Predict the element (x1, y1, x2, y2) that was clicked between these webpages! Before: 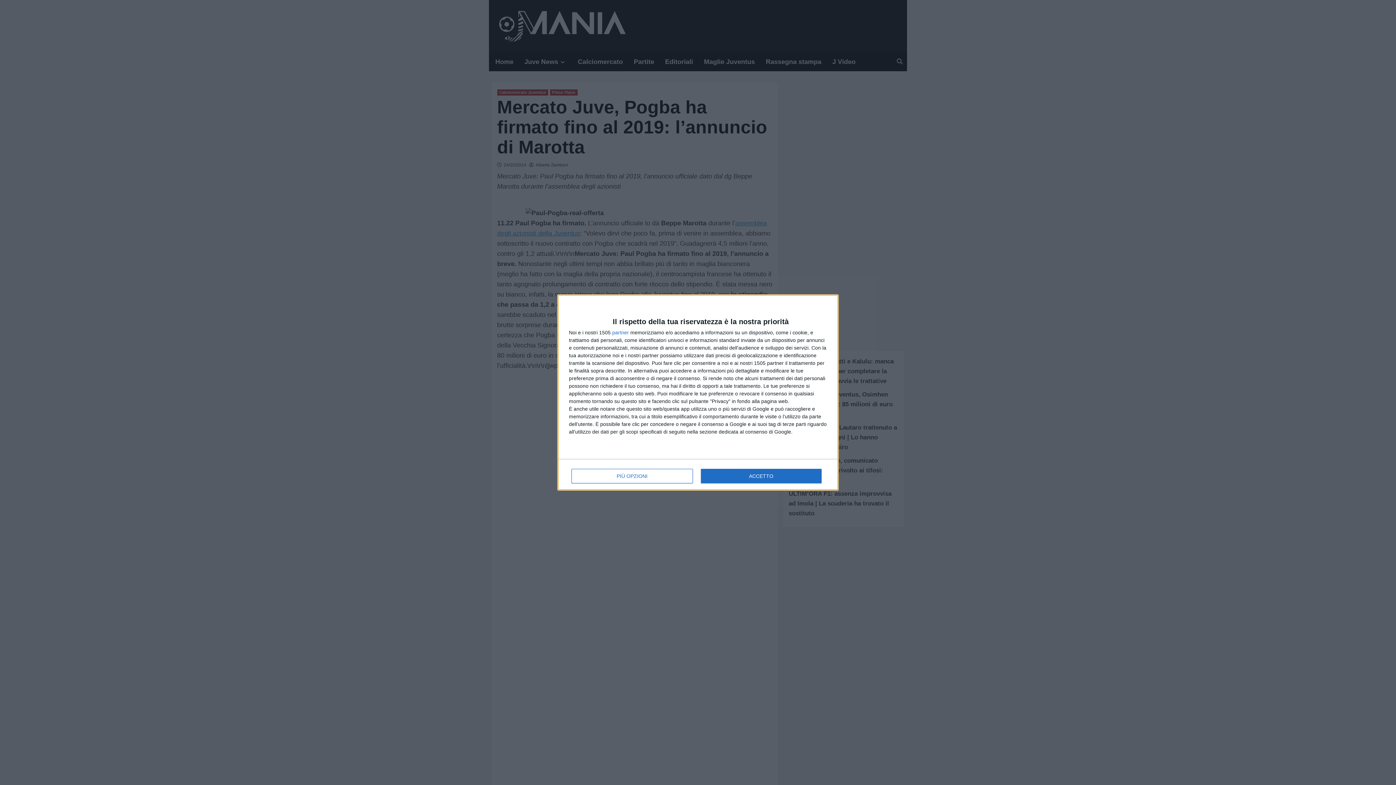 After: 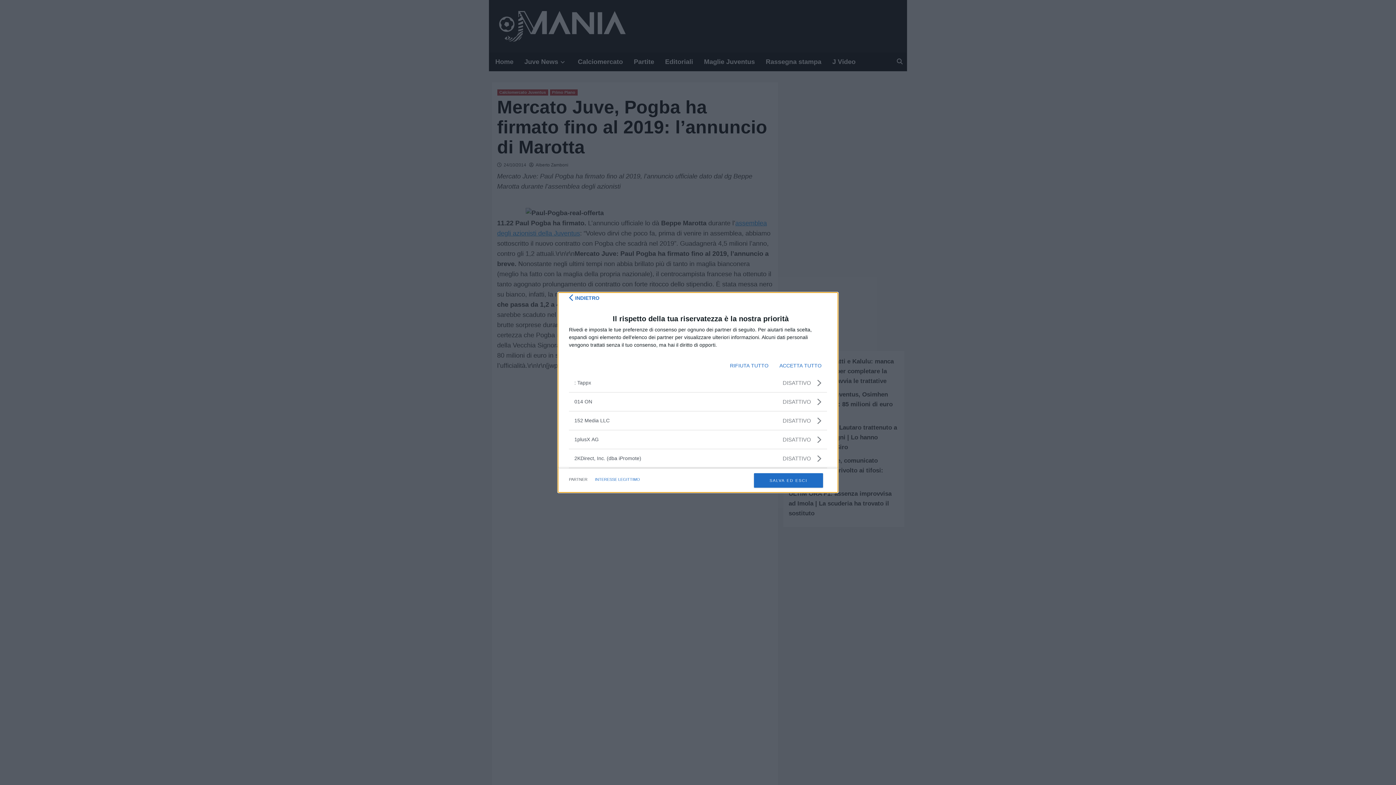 Action: label: partner bbox: (612, 330, 629, 335)